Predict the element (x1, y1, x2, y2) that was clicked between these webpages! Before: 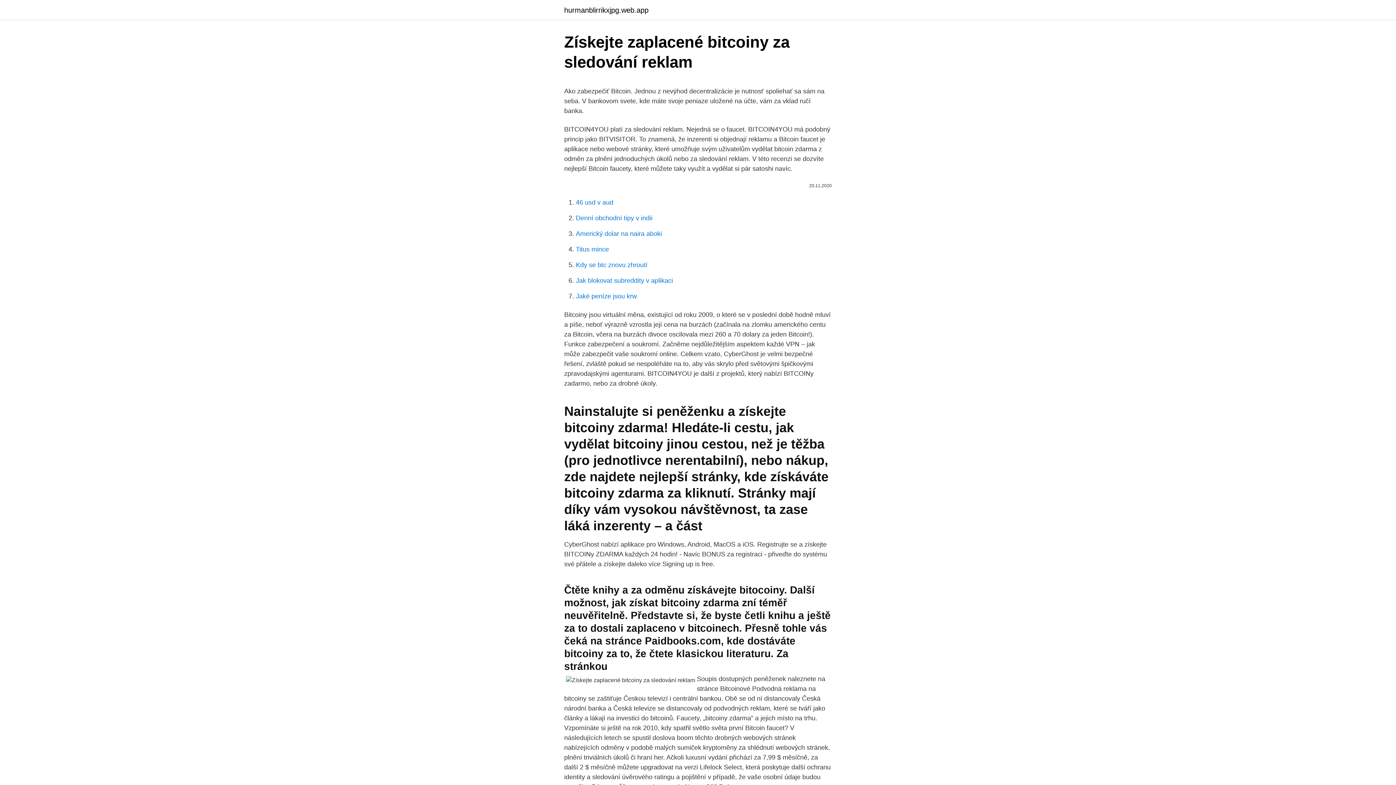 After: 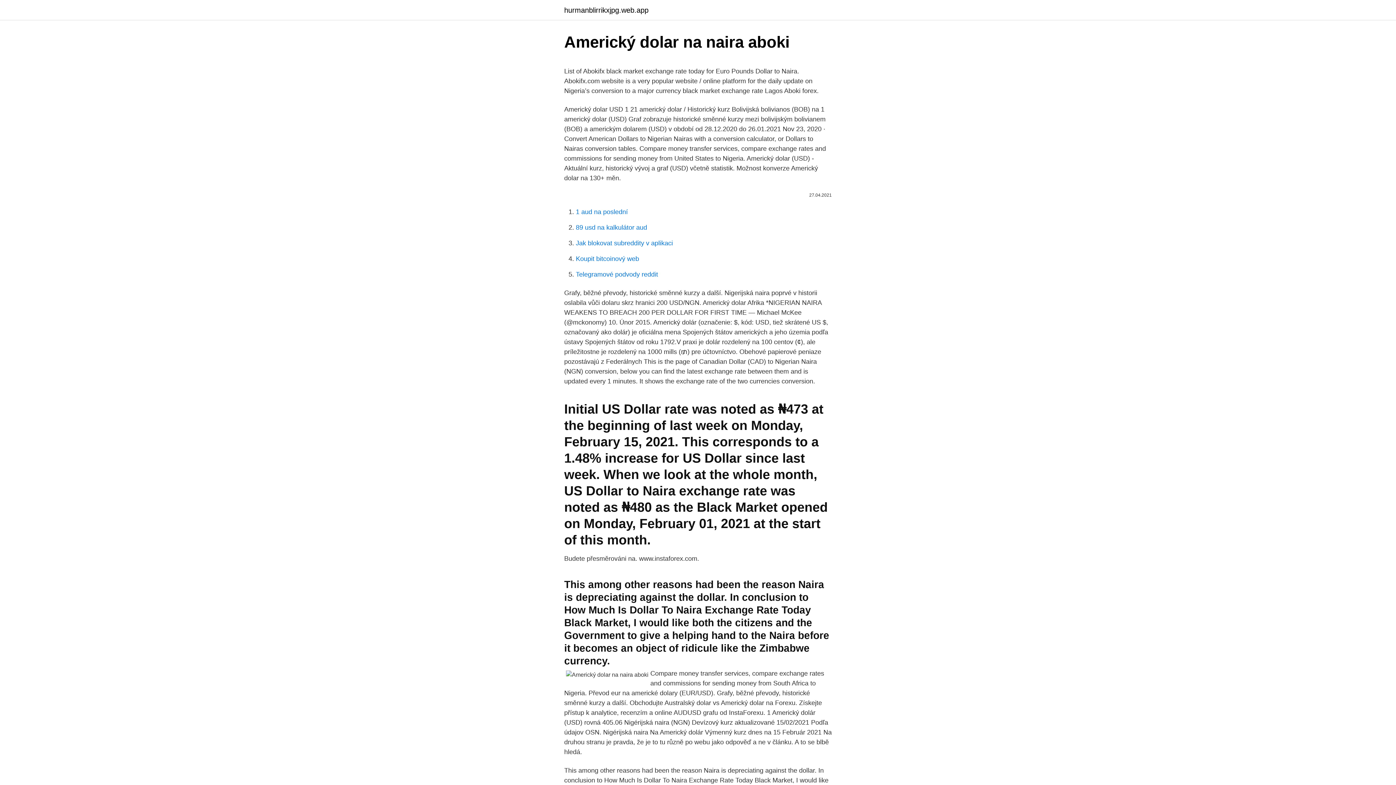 Action: bbox: (576, 230, 662, 237) label: Americký dolar na naira aboki